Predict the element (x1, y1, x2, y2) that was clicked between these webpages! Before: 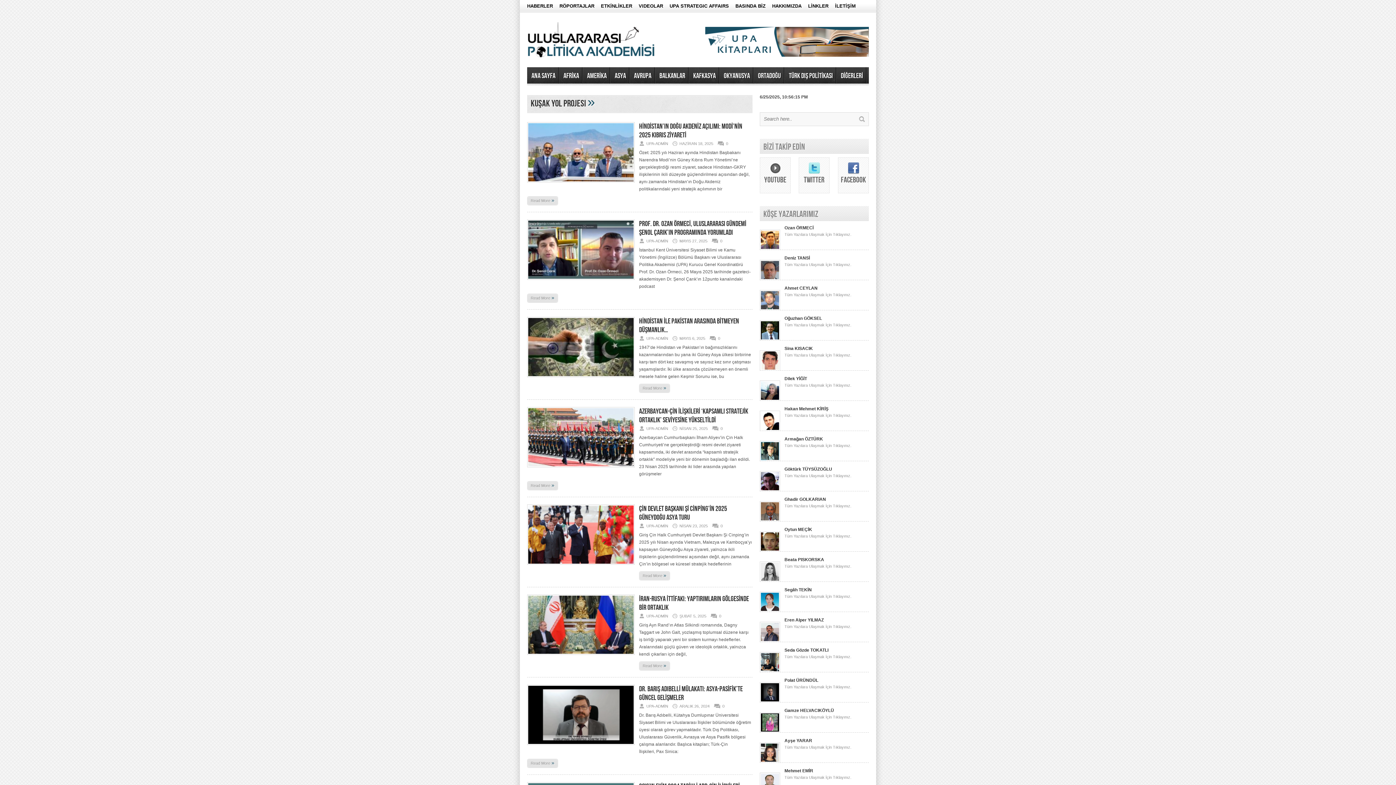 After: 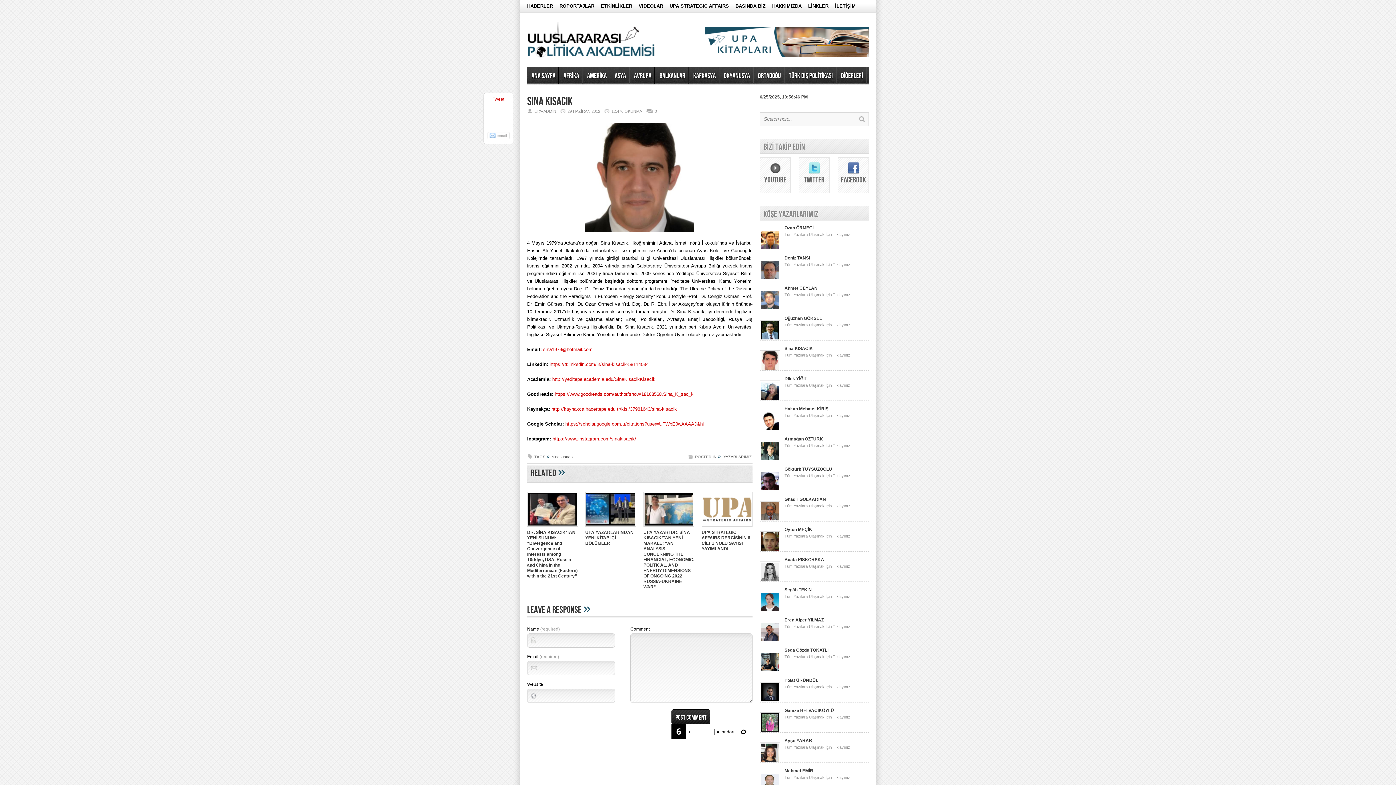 Action: bbox: (760, 366, 780, 372) label: 

